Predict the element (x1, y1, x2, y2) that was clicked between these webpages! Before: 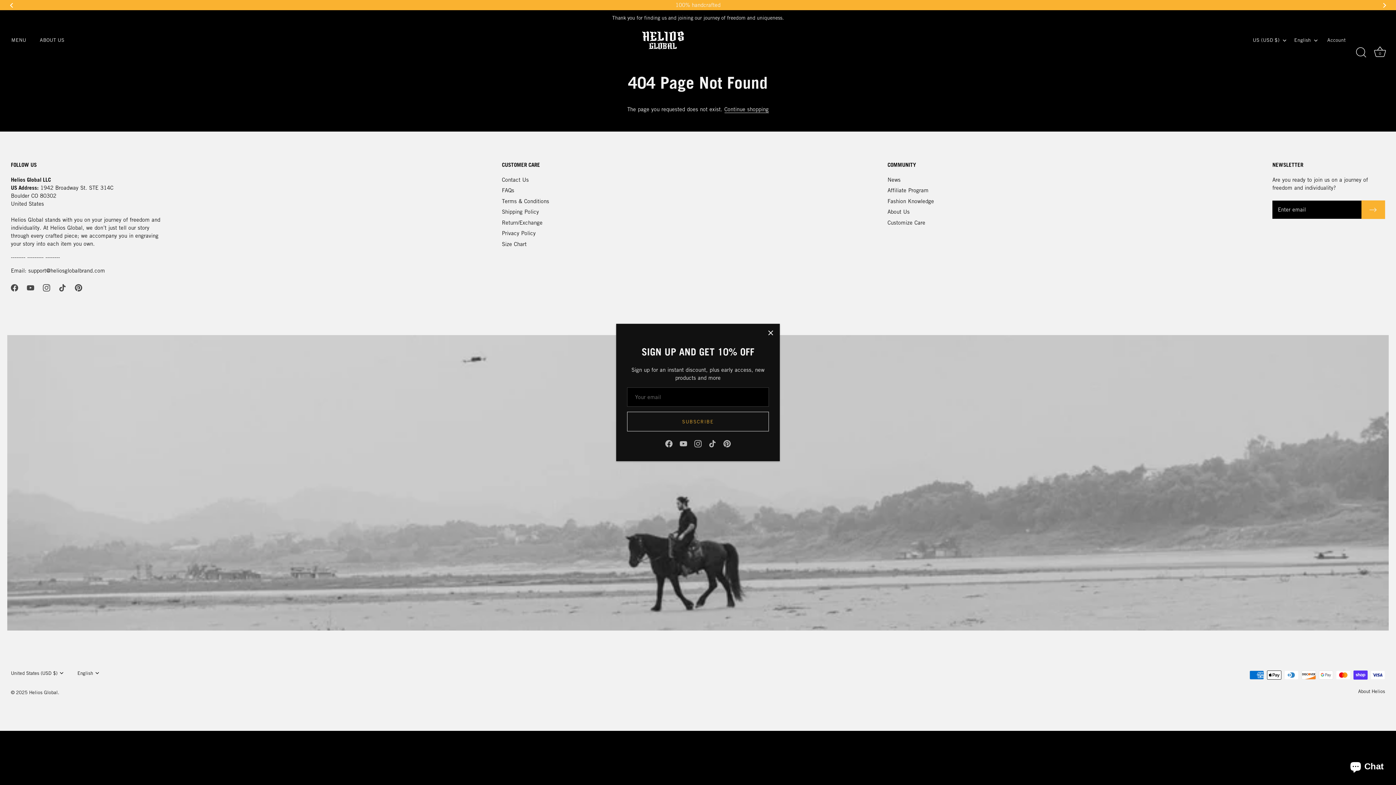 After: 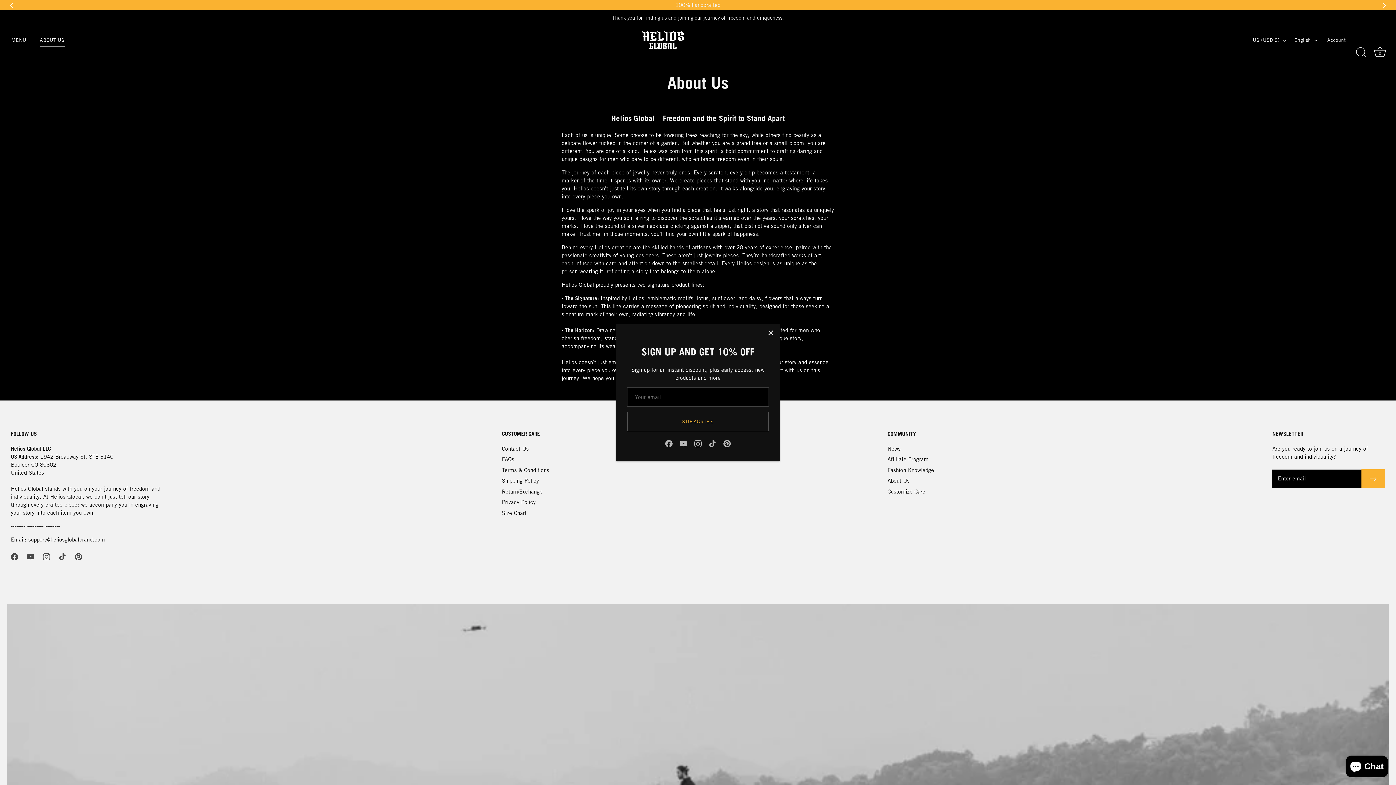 Action: bbox: (887, 208, 909, 215) label: About Us